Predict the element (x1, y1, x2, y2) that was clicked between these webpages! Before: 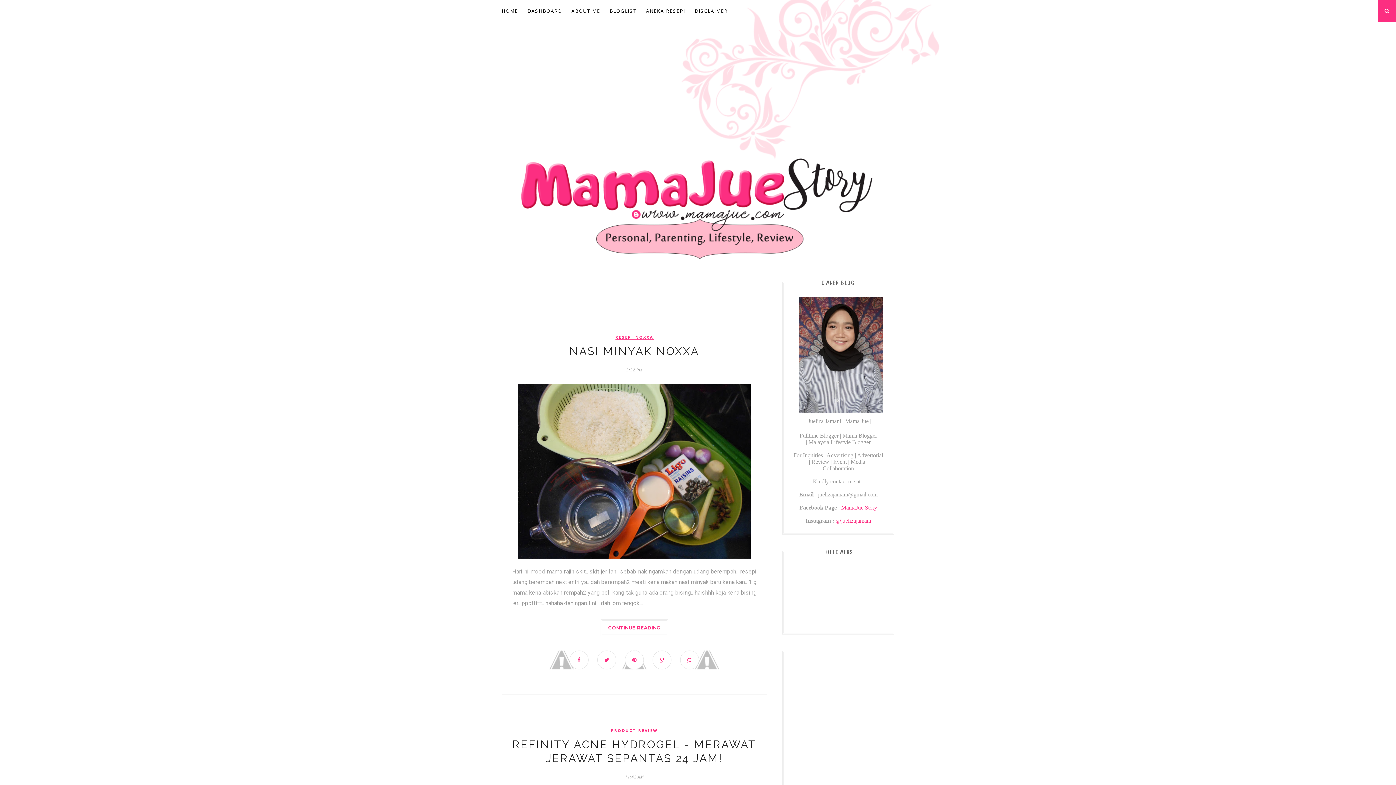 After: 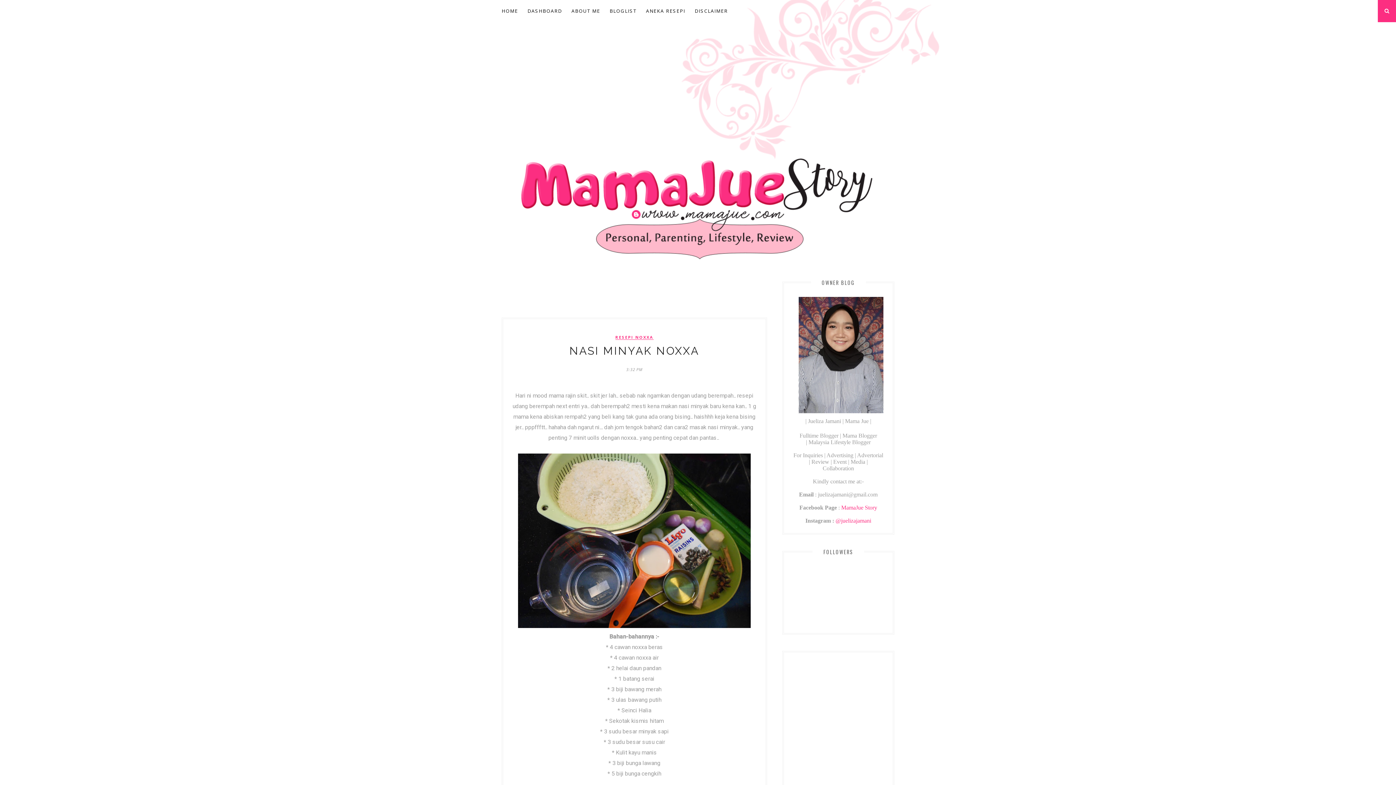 Action: label: CONTINUE READING bbox: (600, 619, 668, 636)